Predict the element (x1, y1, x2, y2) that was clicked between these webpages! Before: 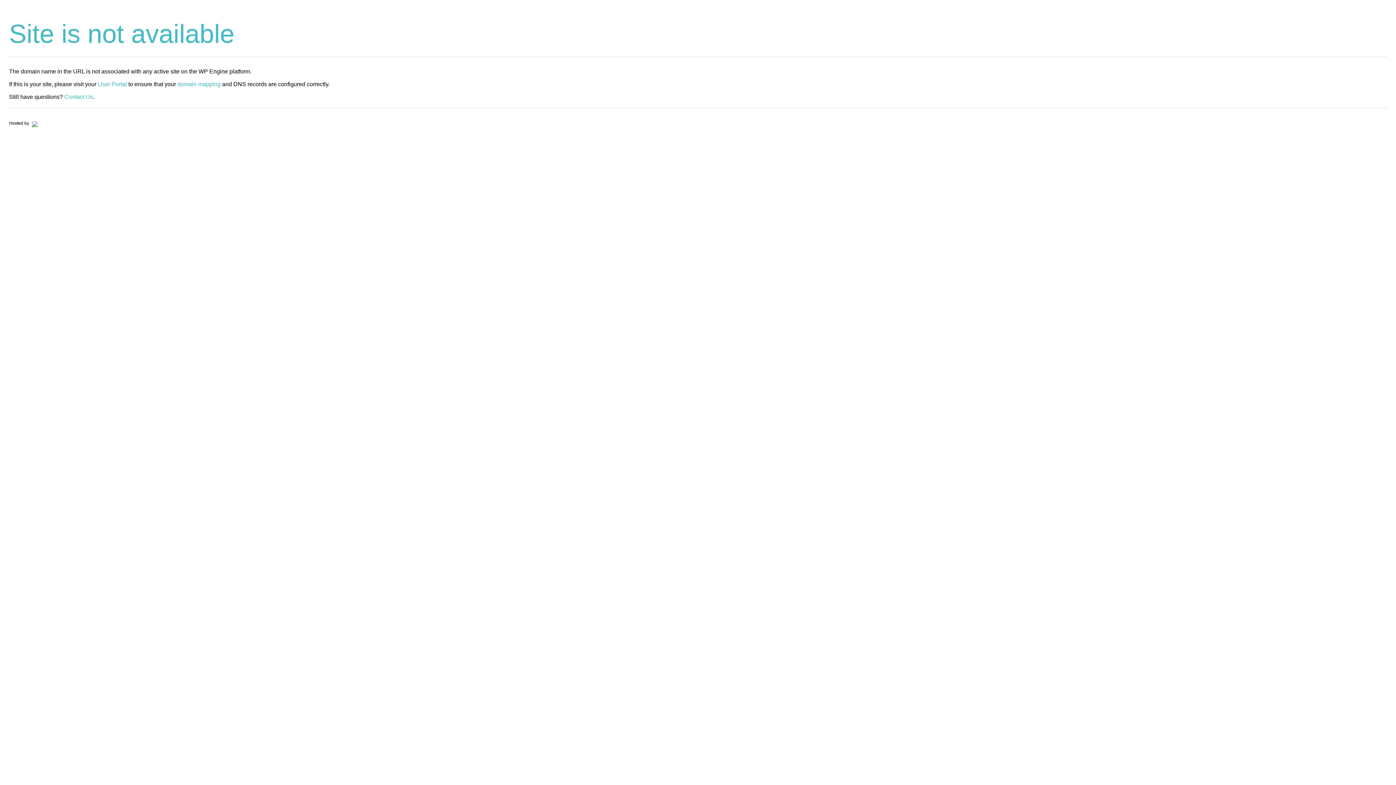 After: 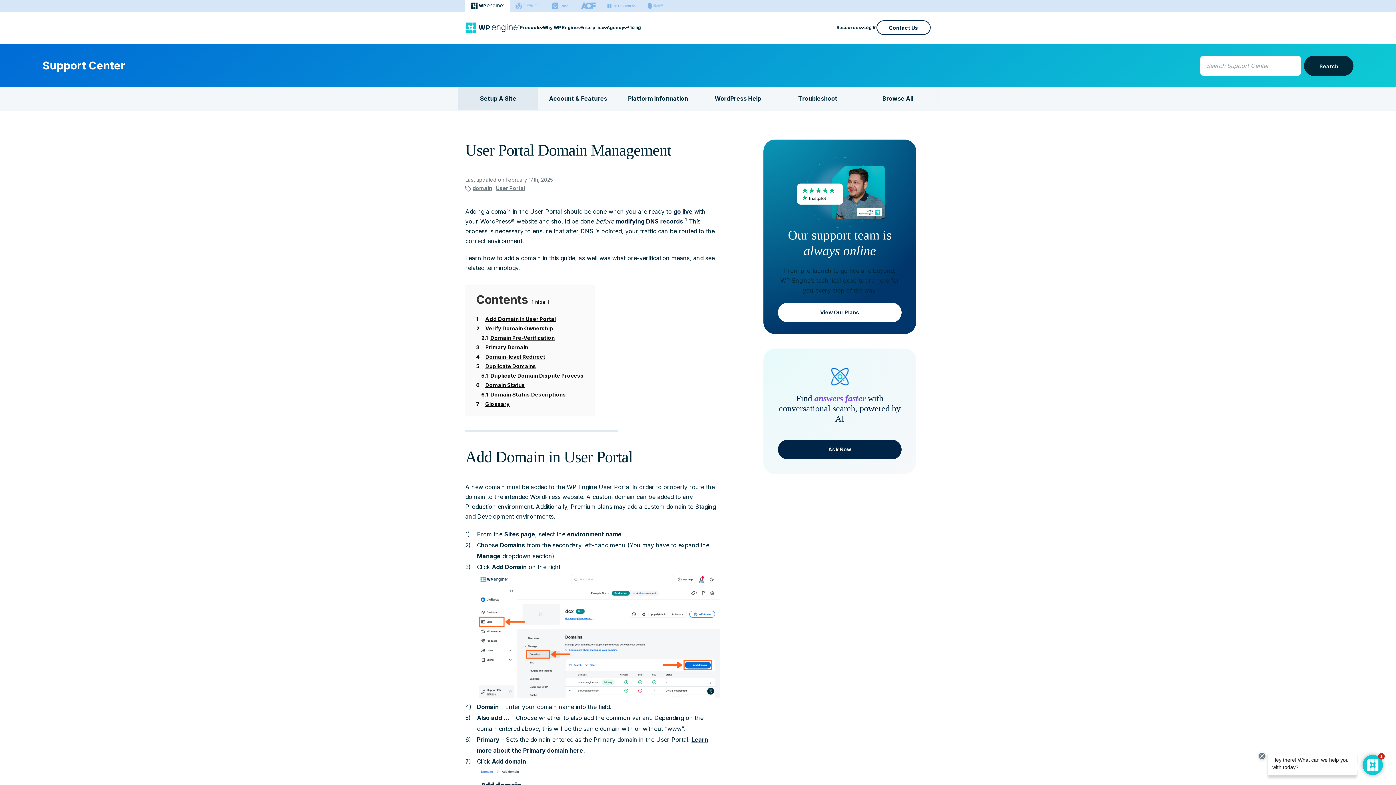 Action: bbox: (177, 81, 220, 87) label: domain mapping